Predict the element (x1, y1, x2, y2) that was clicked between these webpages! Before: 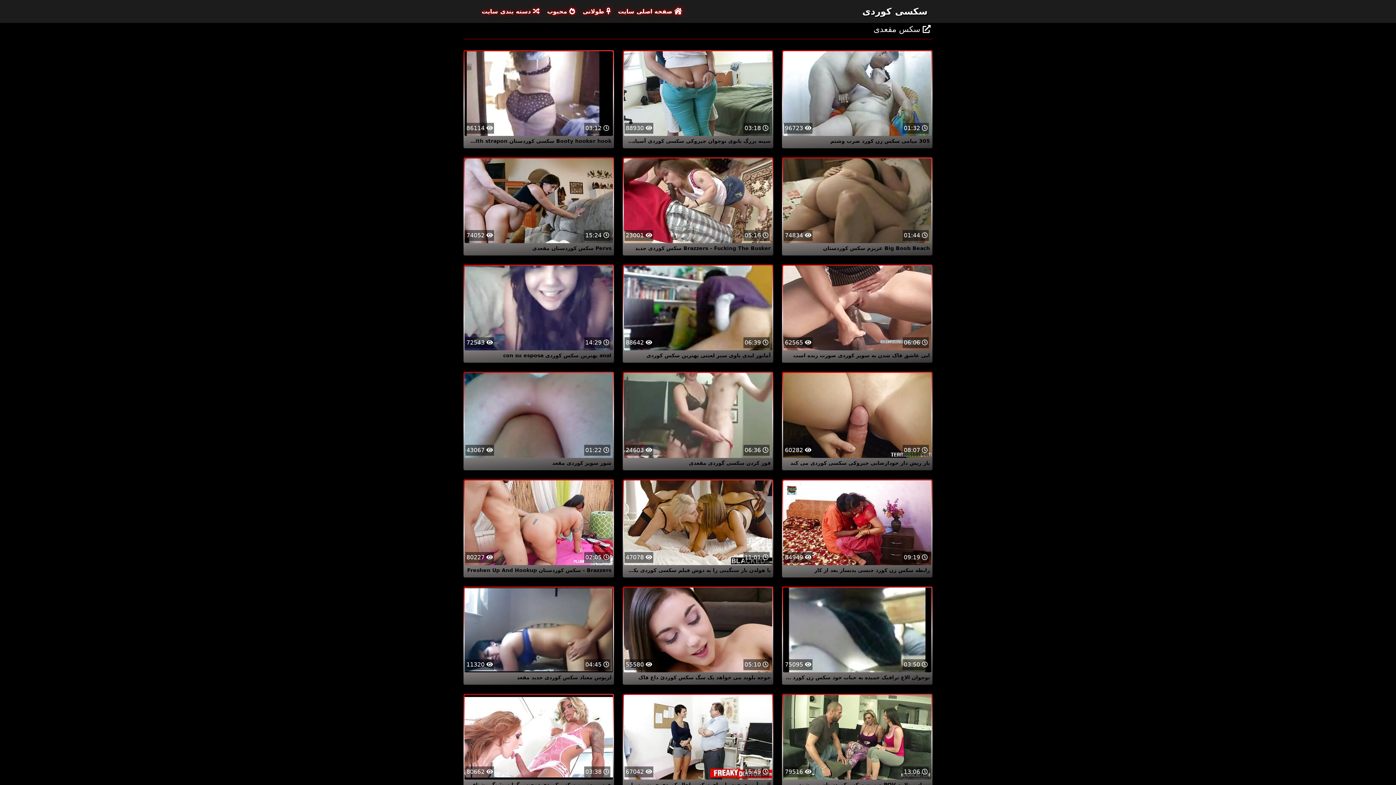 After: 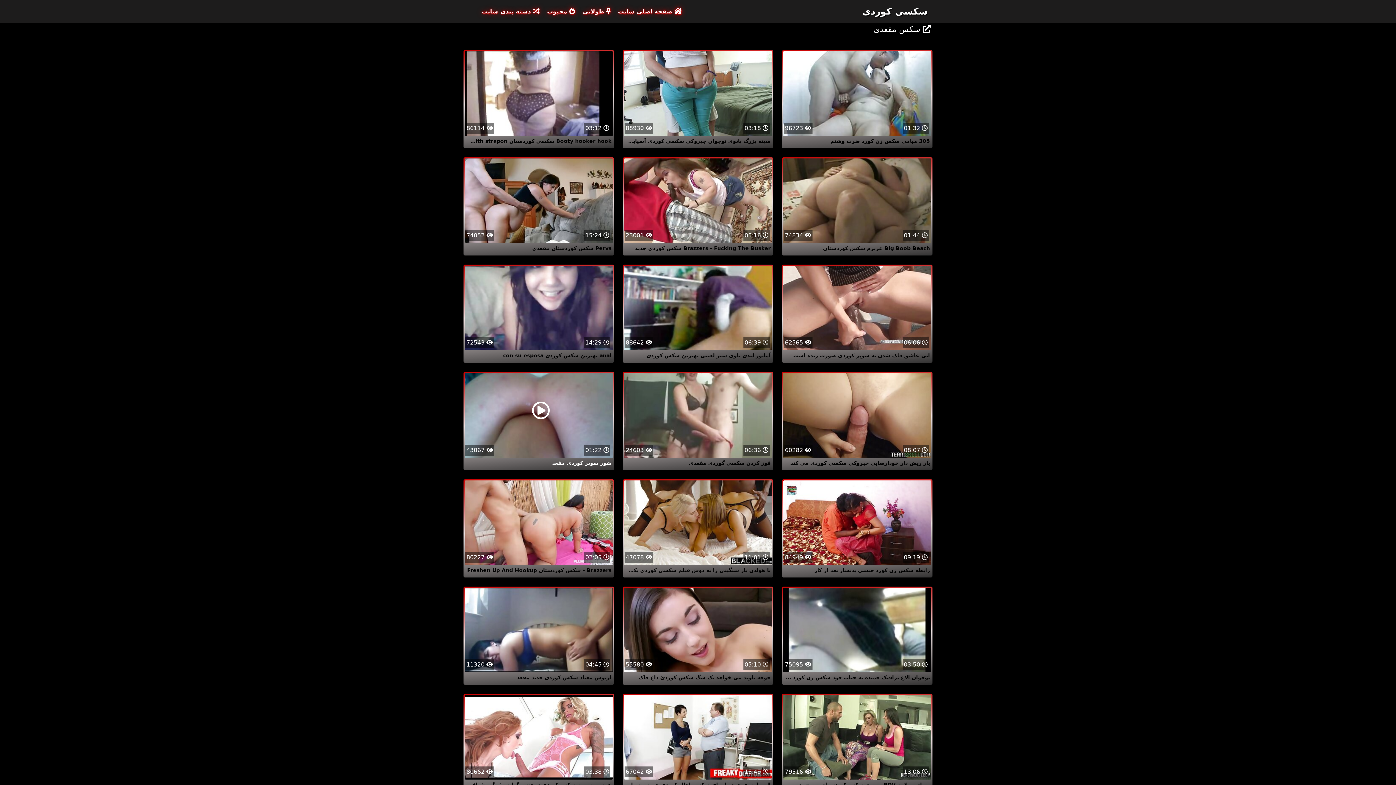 Action: bbox: (464, 411, 613, 467) label:  01:22
 43067
شور سوپر کوردی مقعد